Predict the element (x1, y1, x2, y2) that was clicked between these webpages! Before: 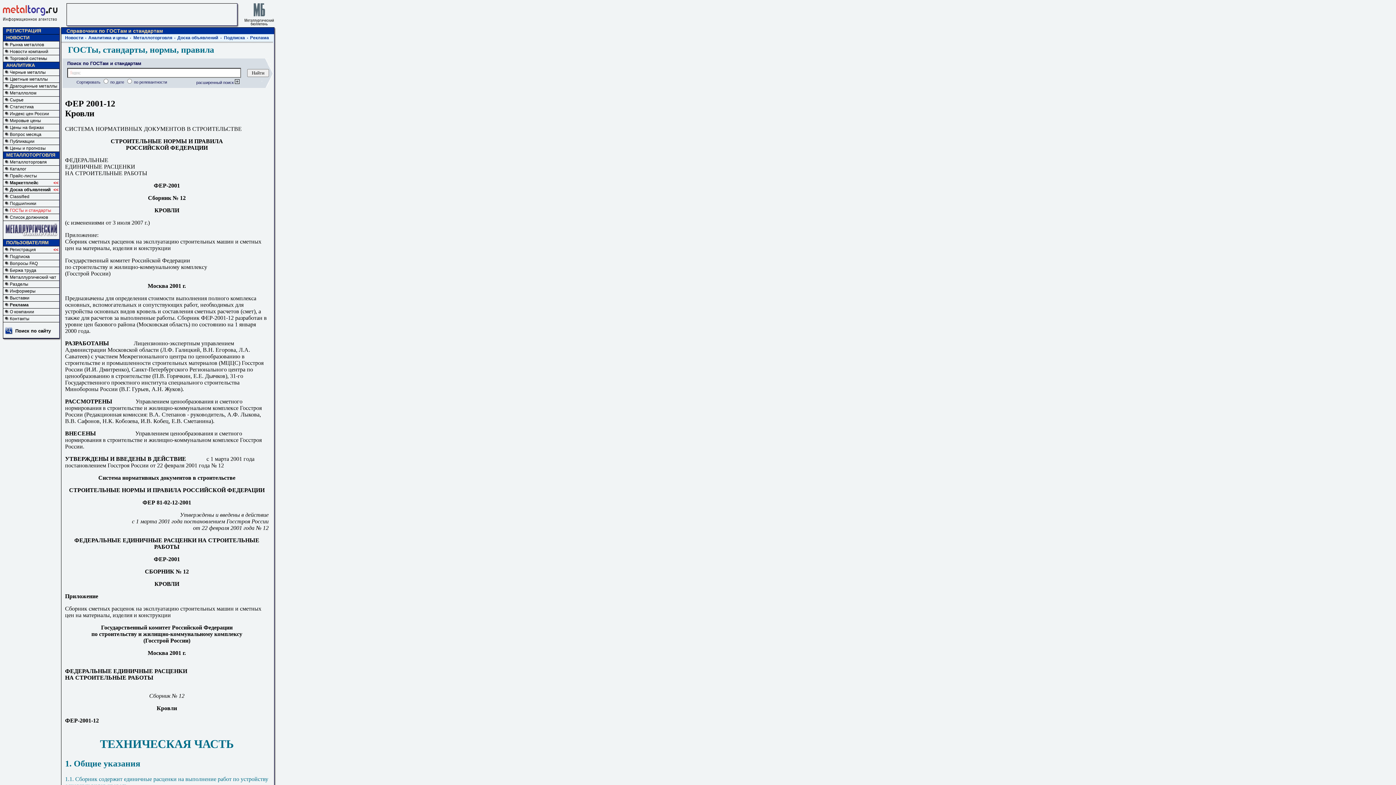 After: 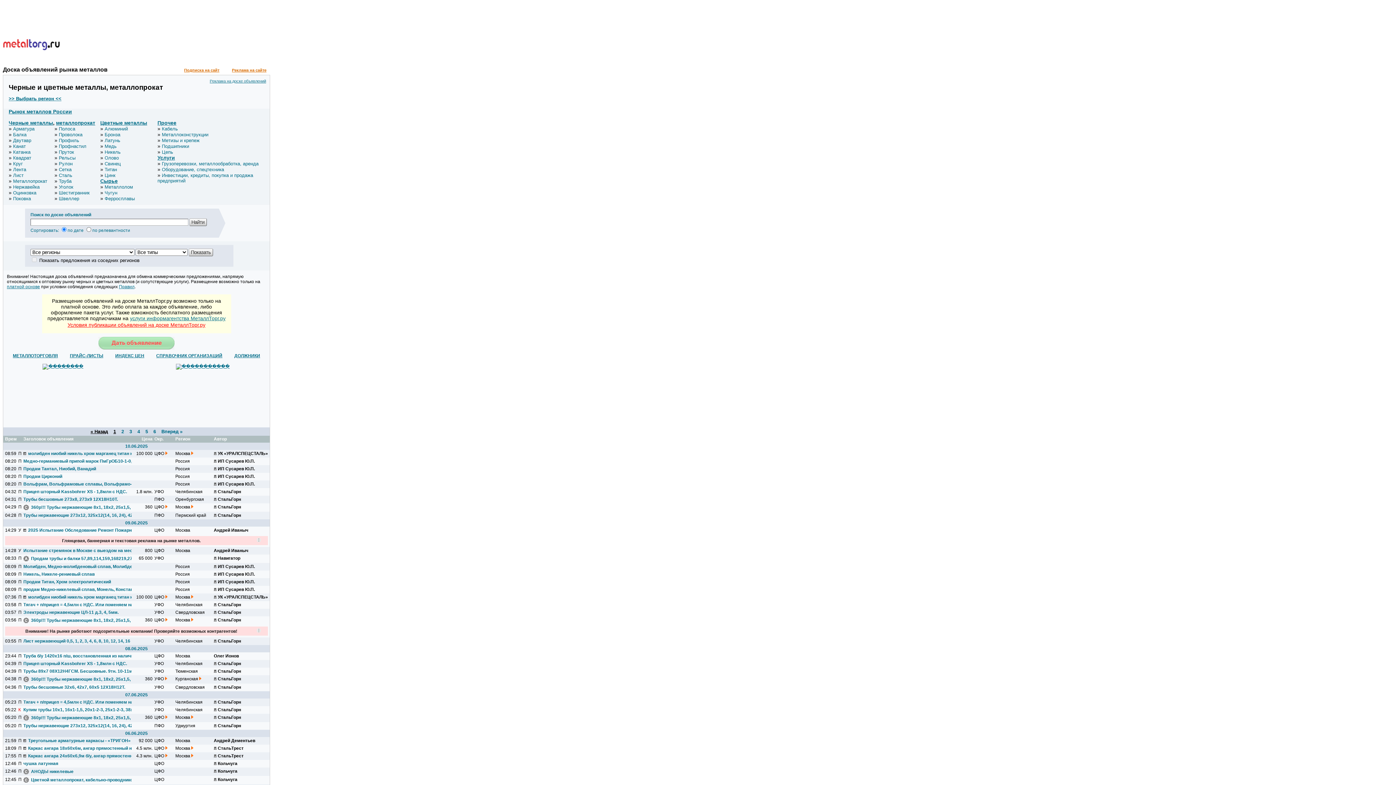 Action: bbox: (177, 35, 218, 40) label: Доска объявлений